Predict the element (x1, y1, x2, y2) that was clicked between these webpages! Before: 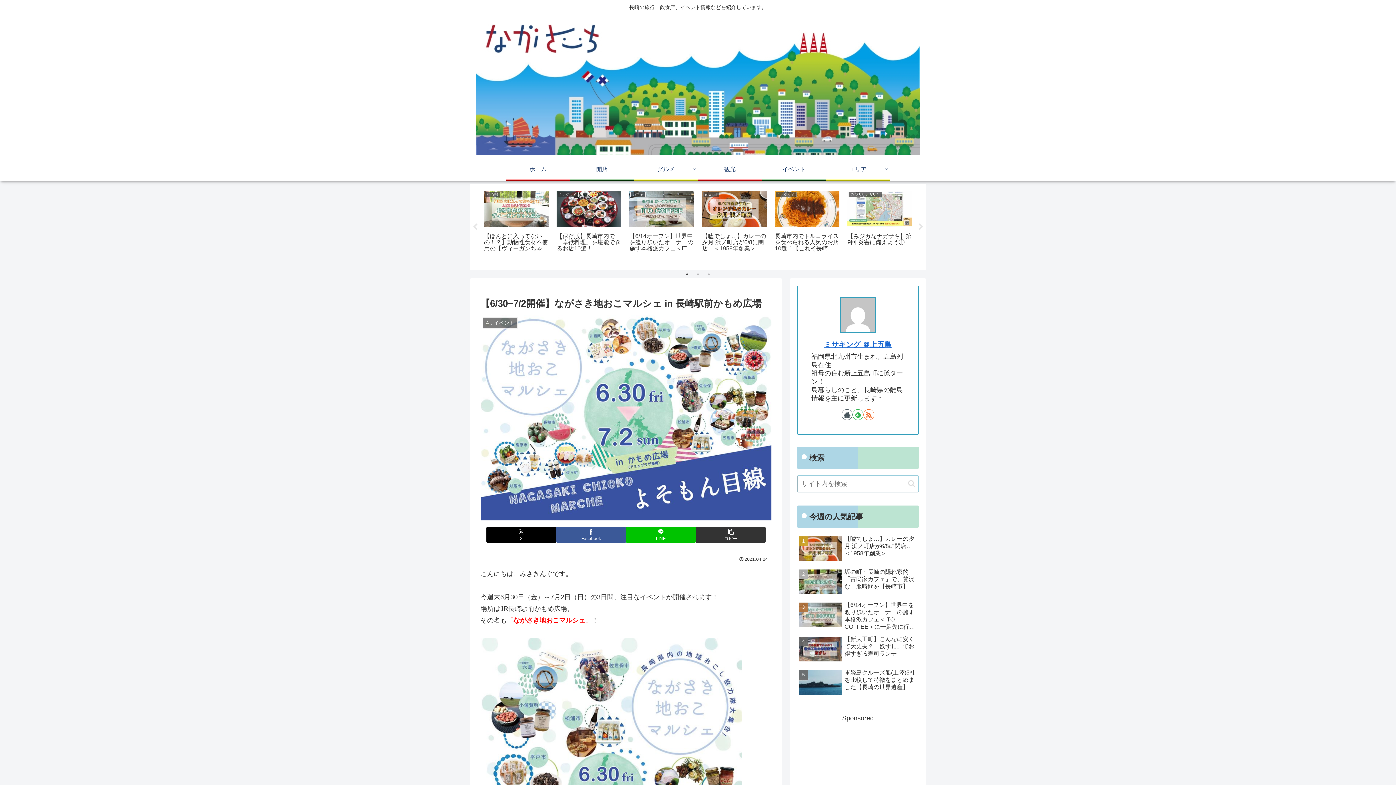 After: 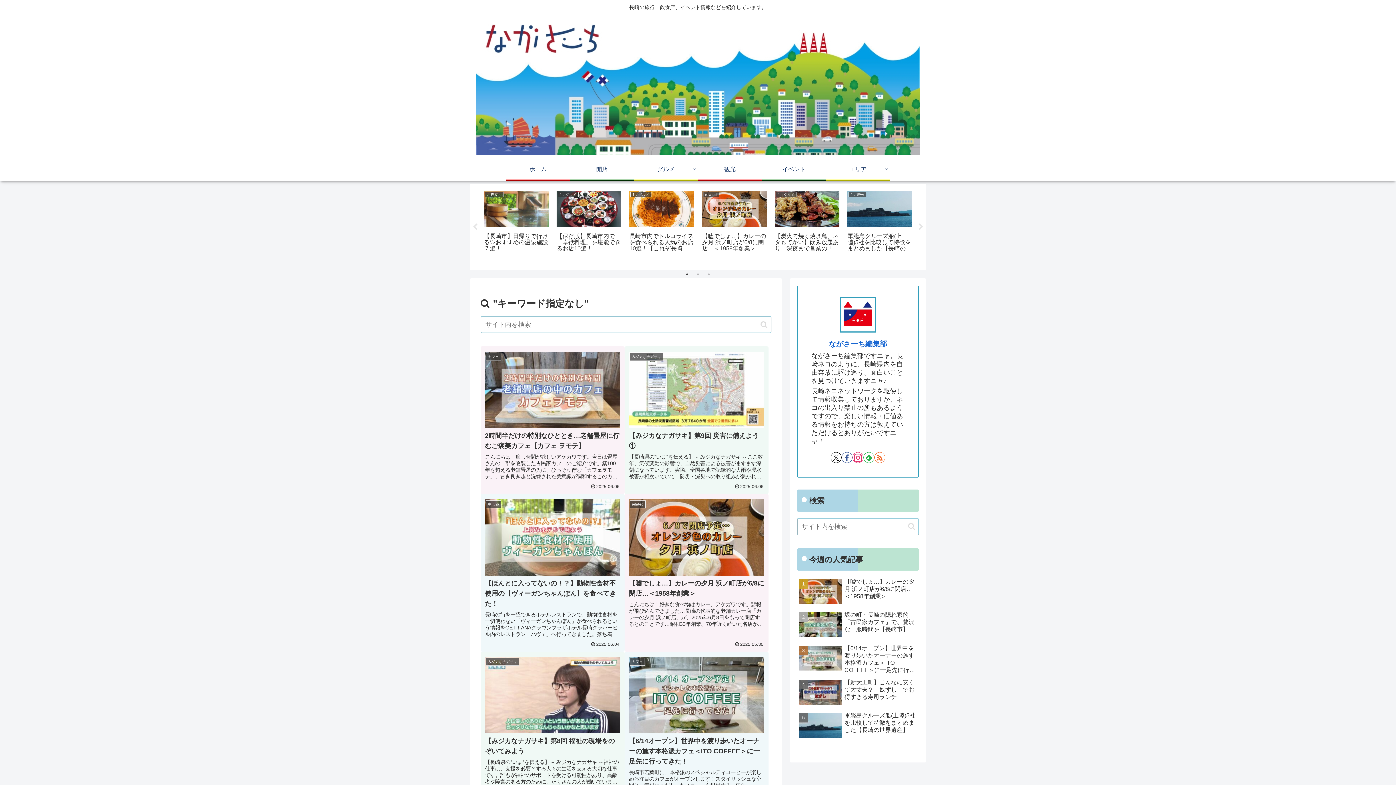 Action: bbox: (905, 479, 918, 488) label: button